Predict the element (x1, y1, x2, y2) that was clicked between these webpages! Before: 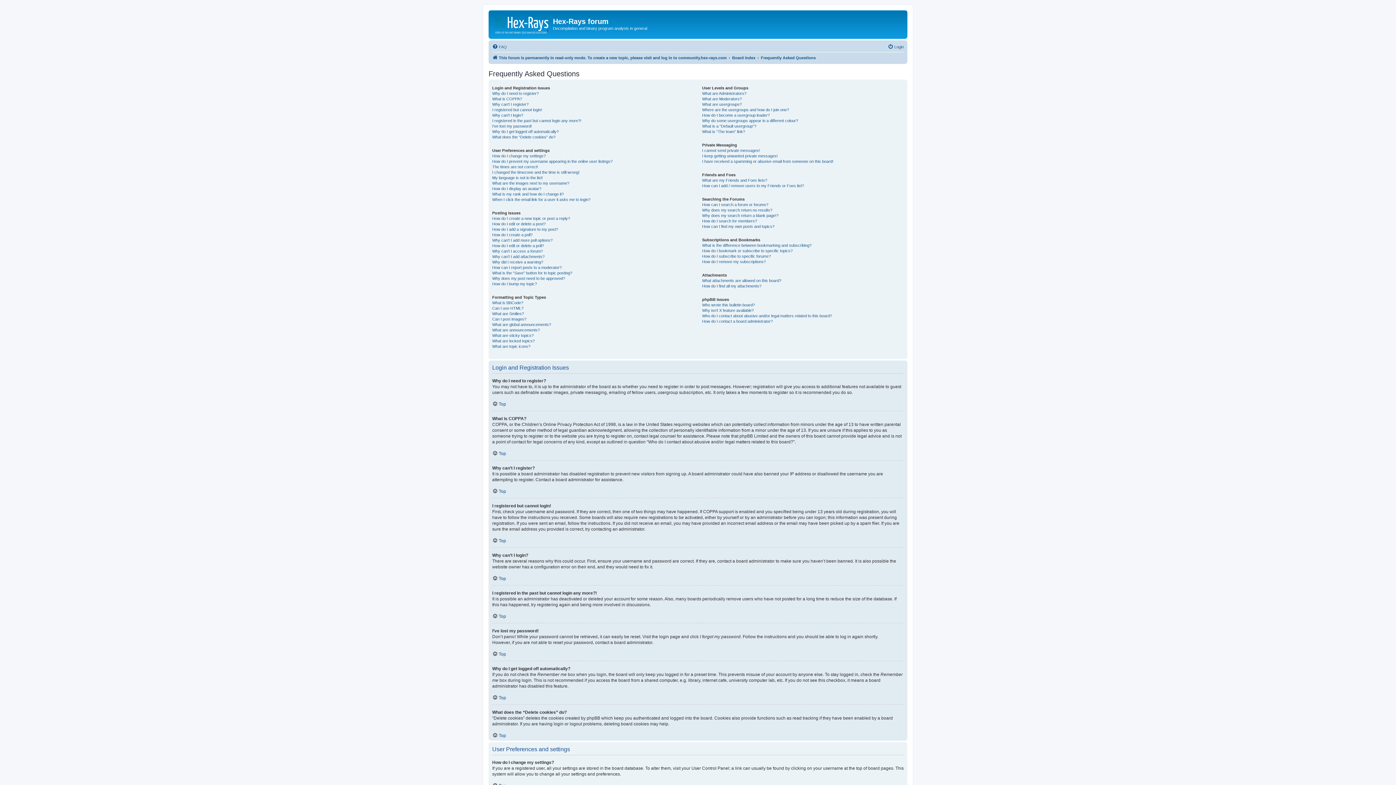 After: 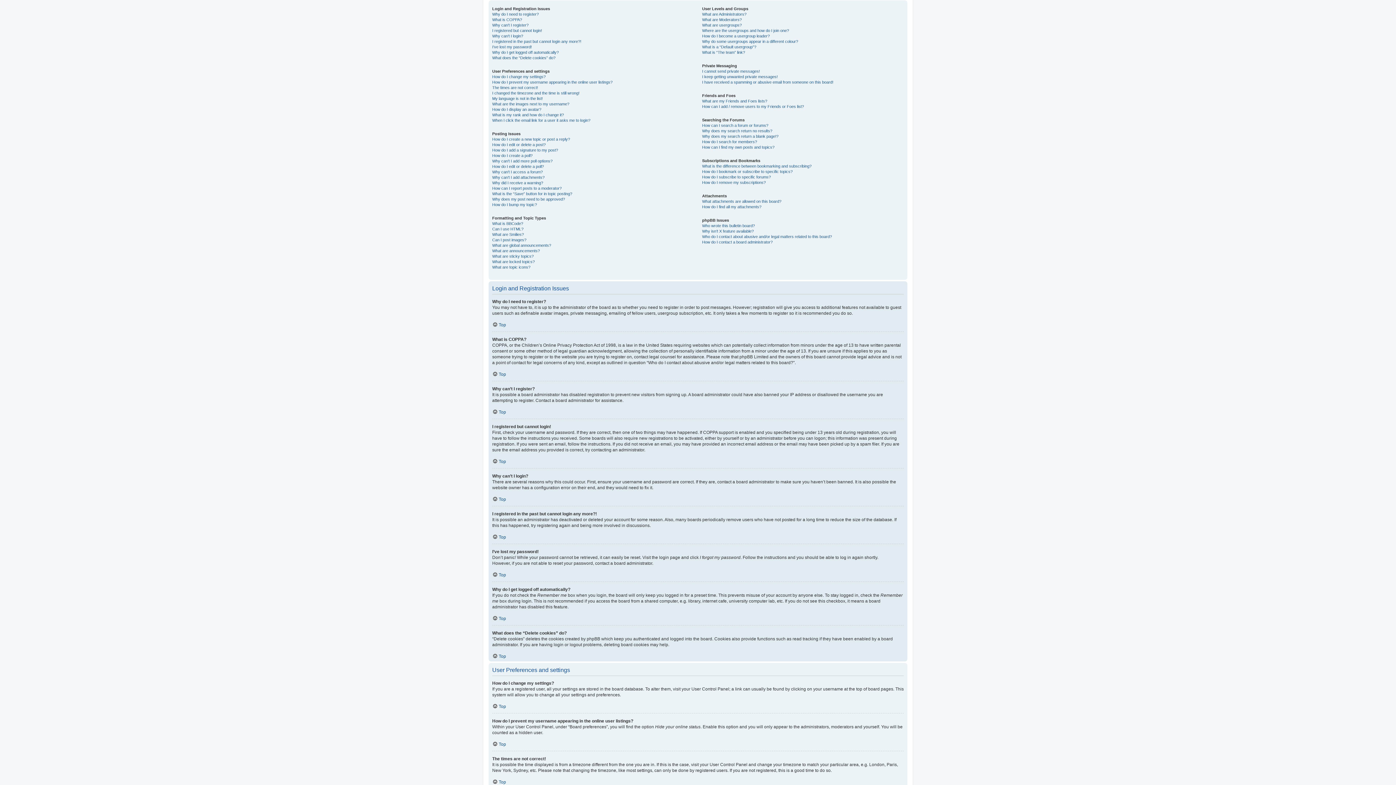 Action: label: Top bbox: (492, 695, 506, 700)